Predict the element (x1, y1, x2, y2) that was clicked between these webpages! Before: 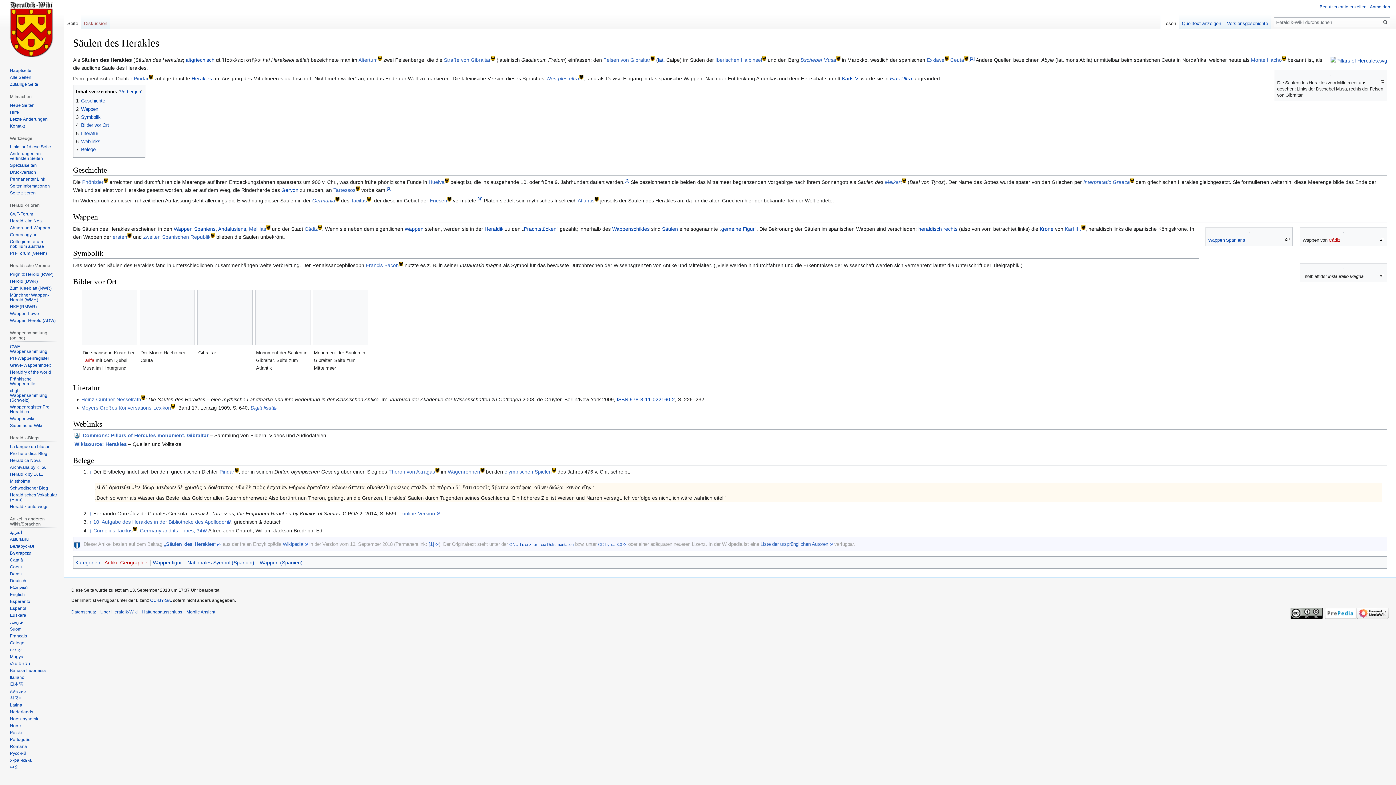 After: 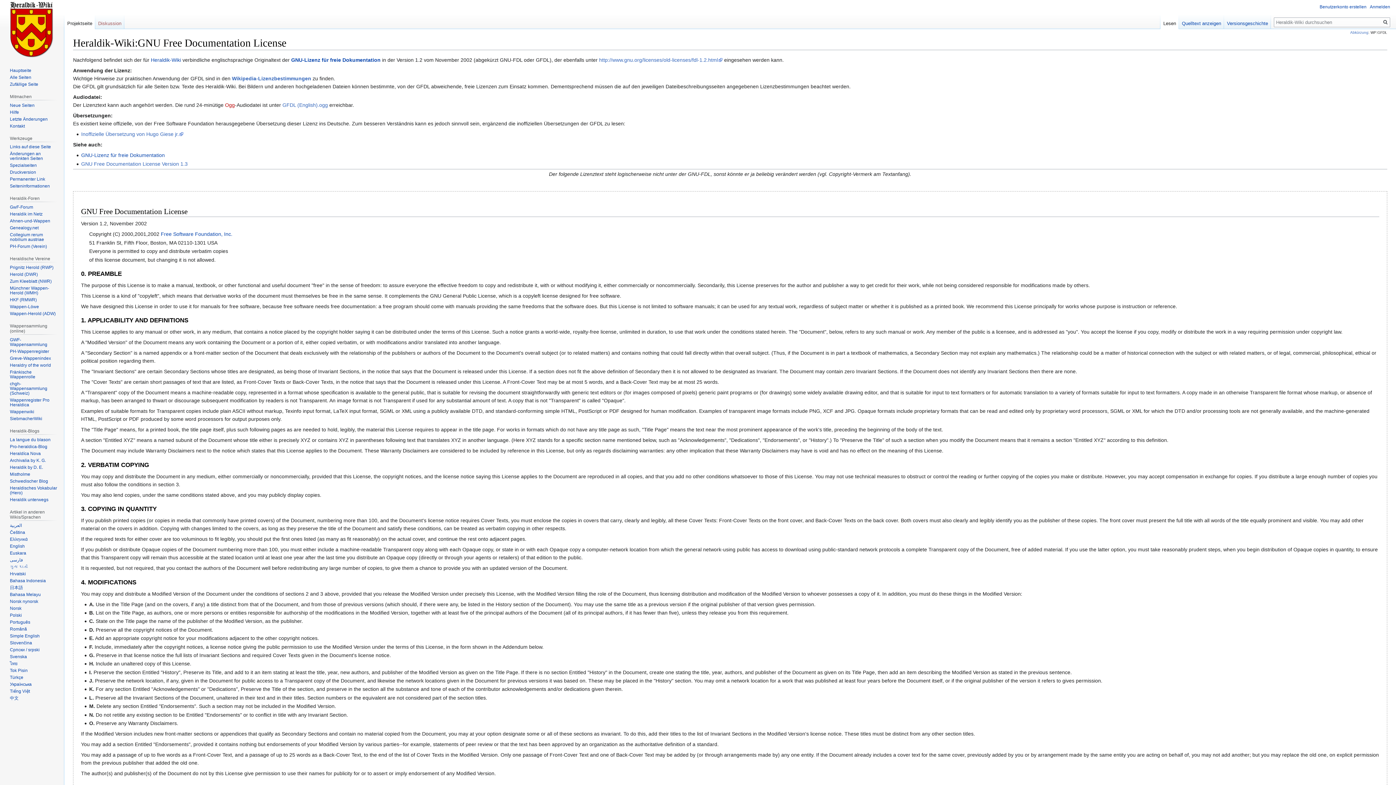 Action: label: GNU-Lizenz für freie Dokumentation bbox: (509, 541, 573, 547)